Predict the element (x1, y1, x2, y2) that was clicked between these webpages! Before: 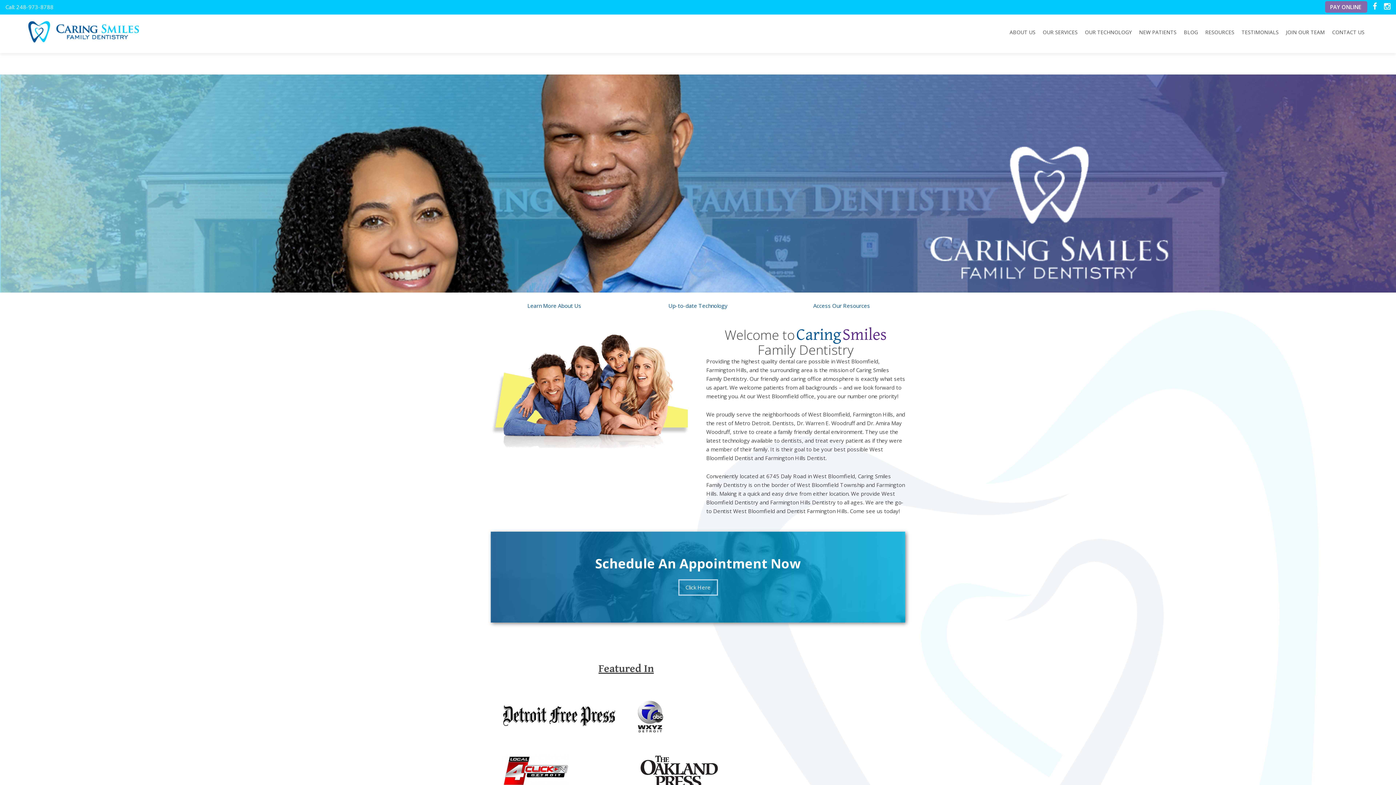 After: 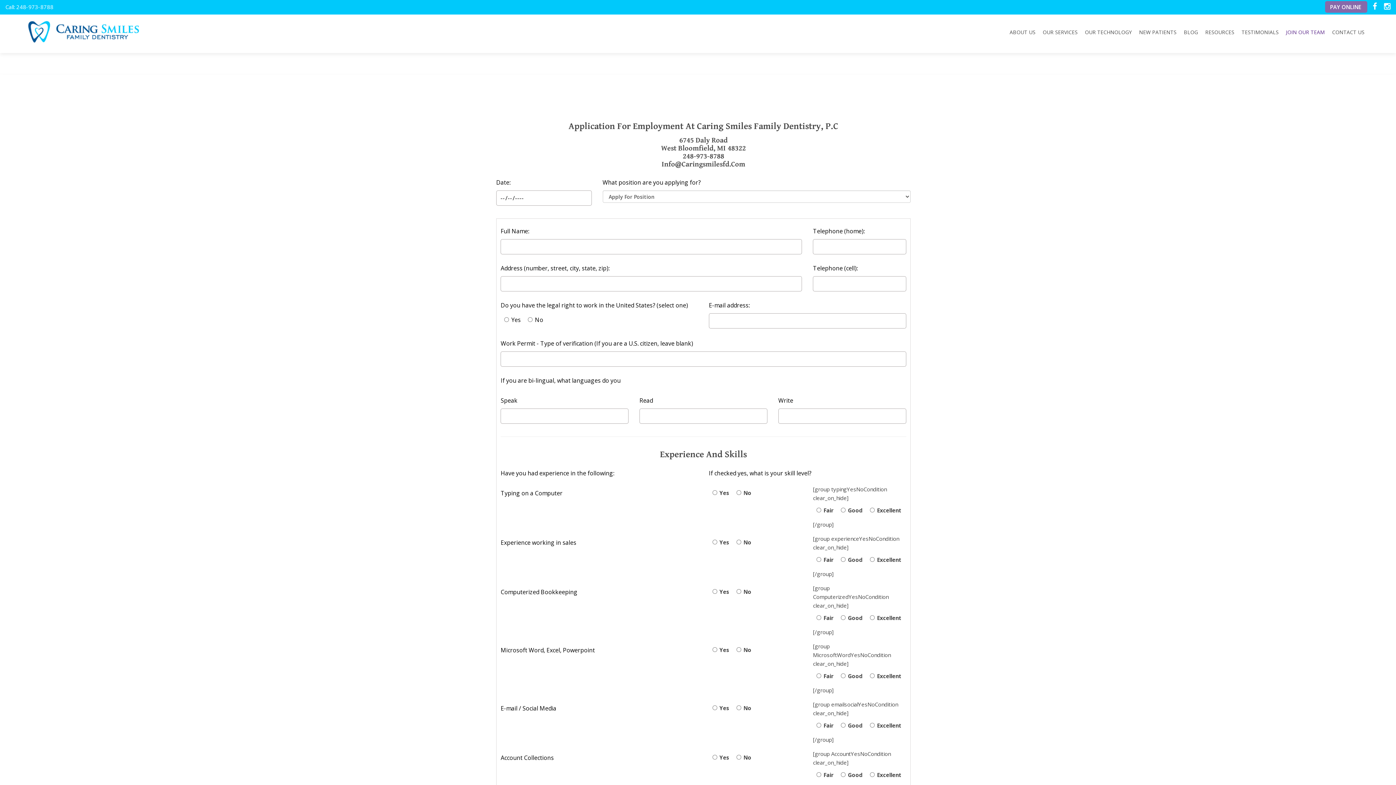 Action: bbox: (1282, 14, 1328, 49) label: JOIN OUR TEAM